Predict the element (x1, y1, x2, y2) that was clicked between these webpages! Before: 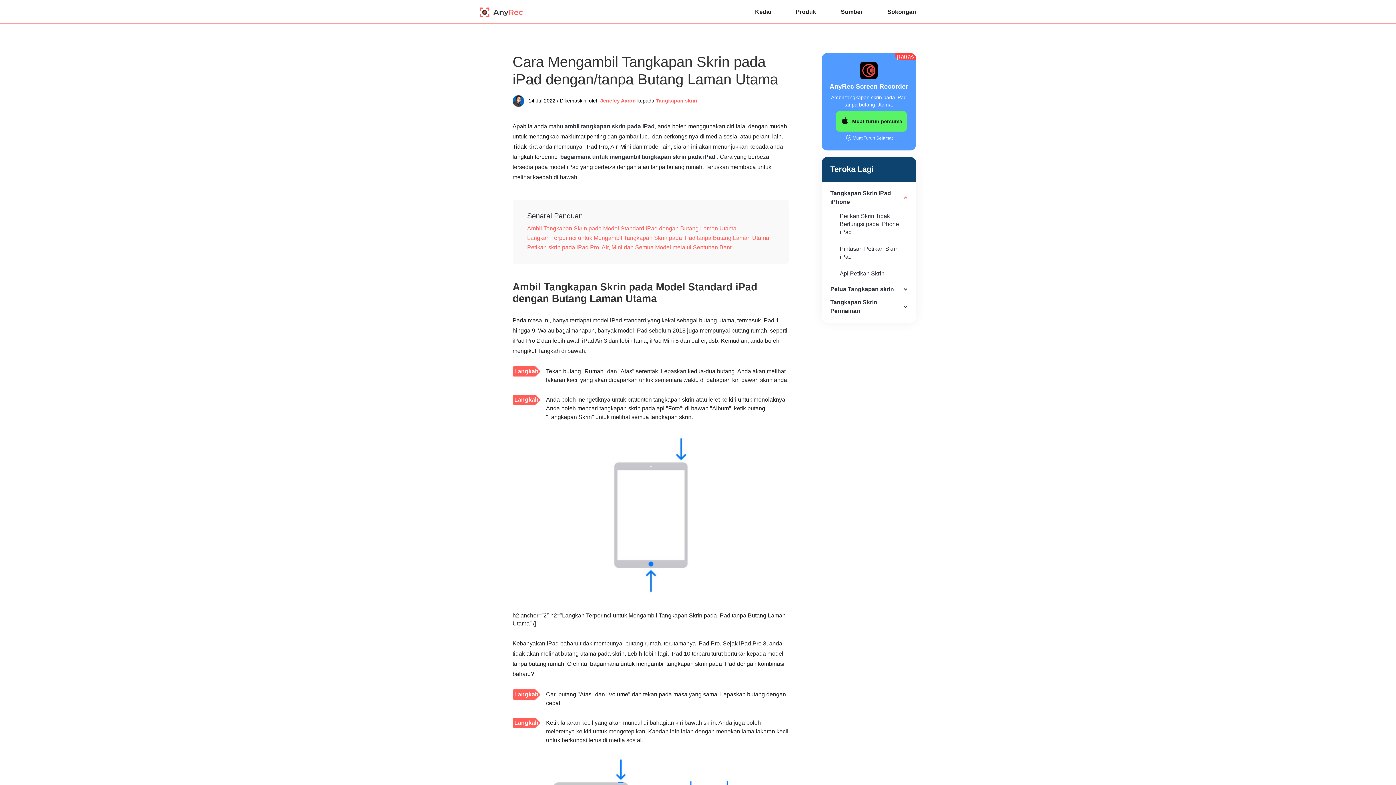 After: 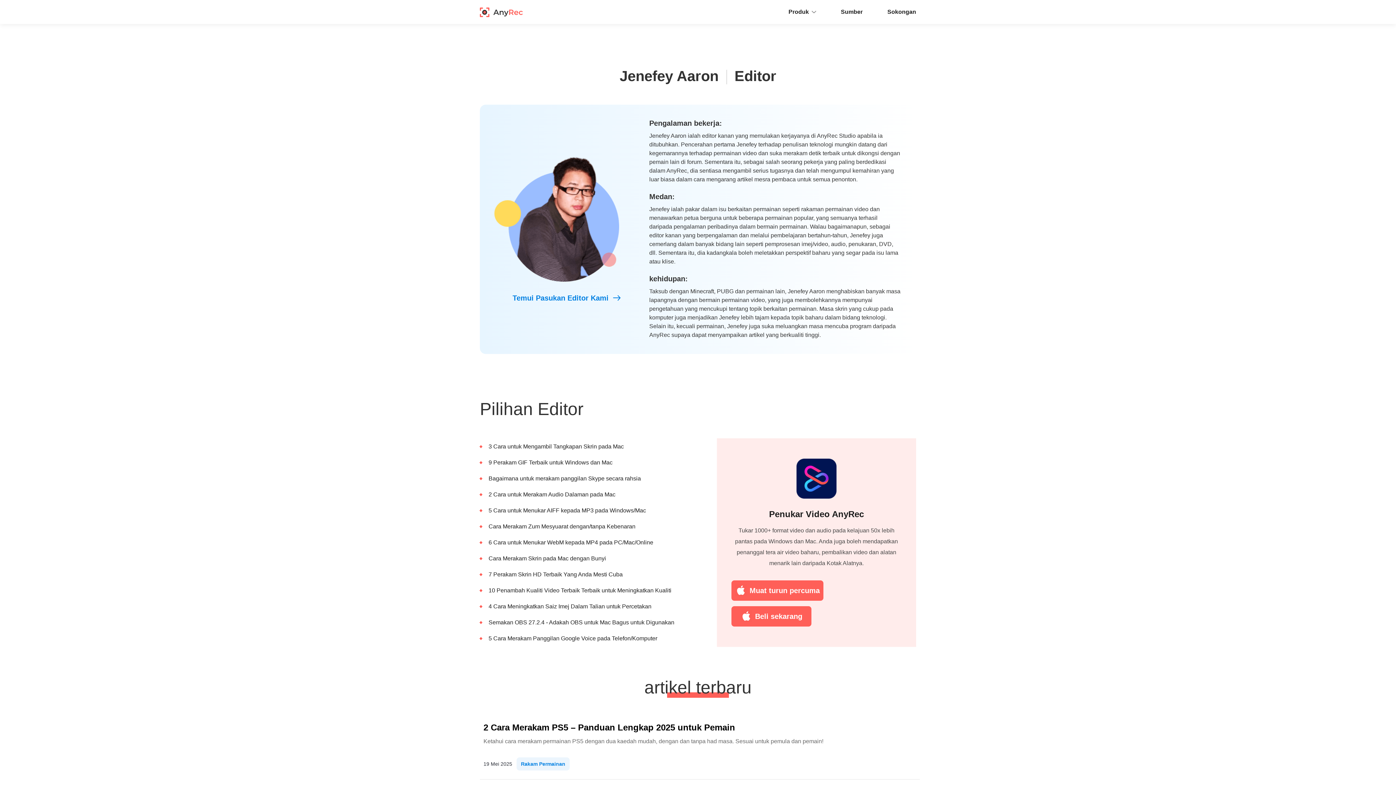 Action: label: Jenefey Aaron bbox: (600, 97, 636, 103)